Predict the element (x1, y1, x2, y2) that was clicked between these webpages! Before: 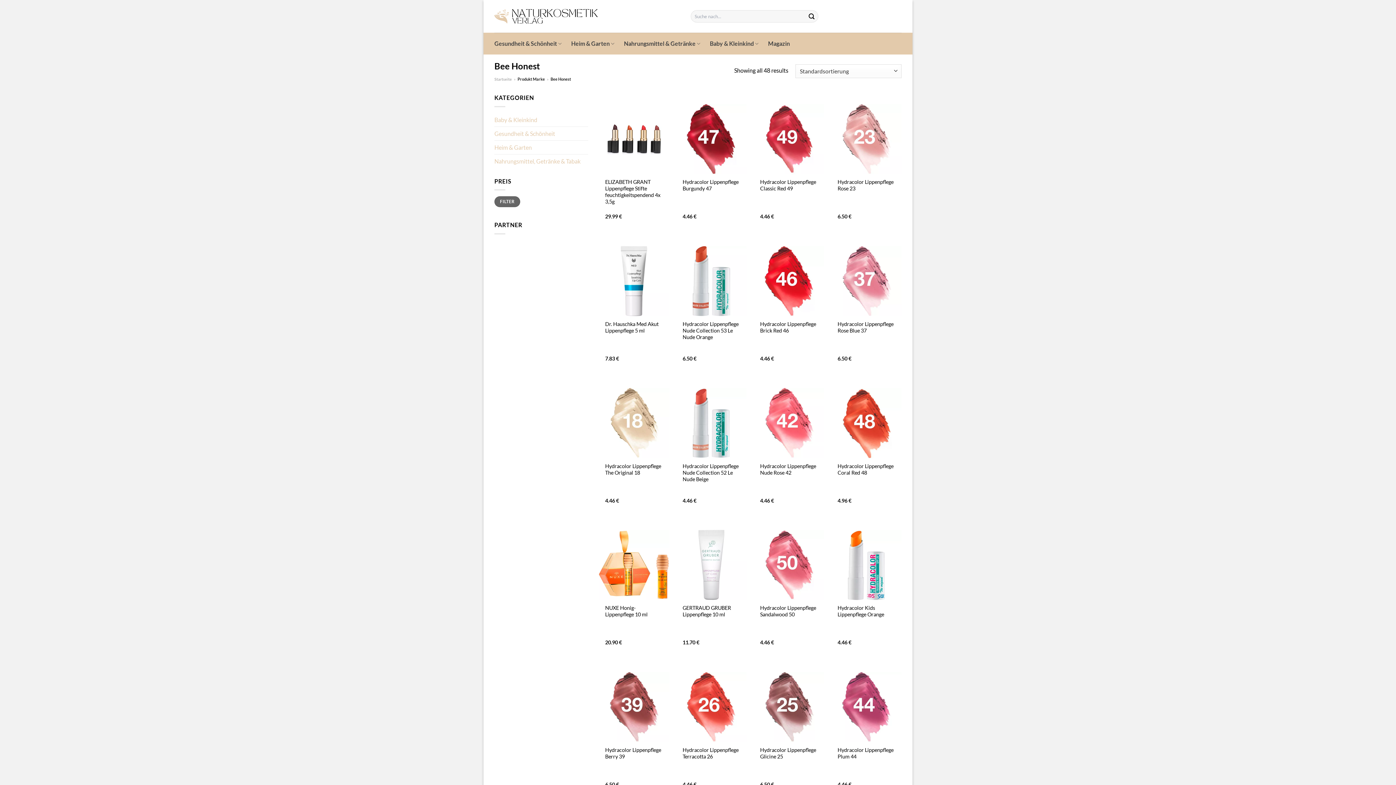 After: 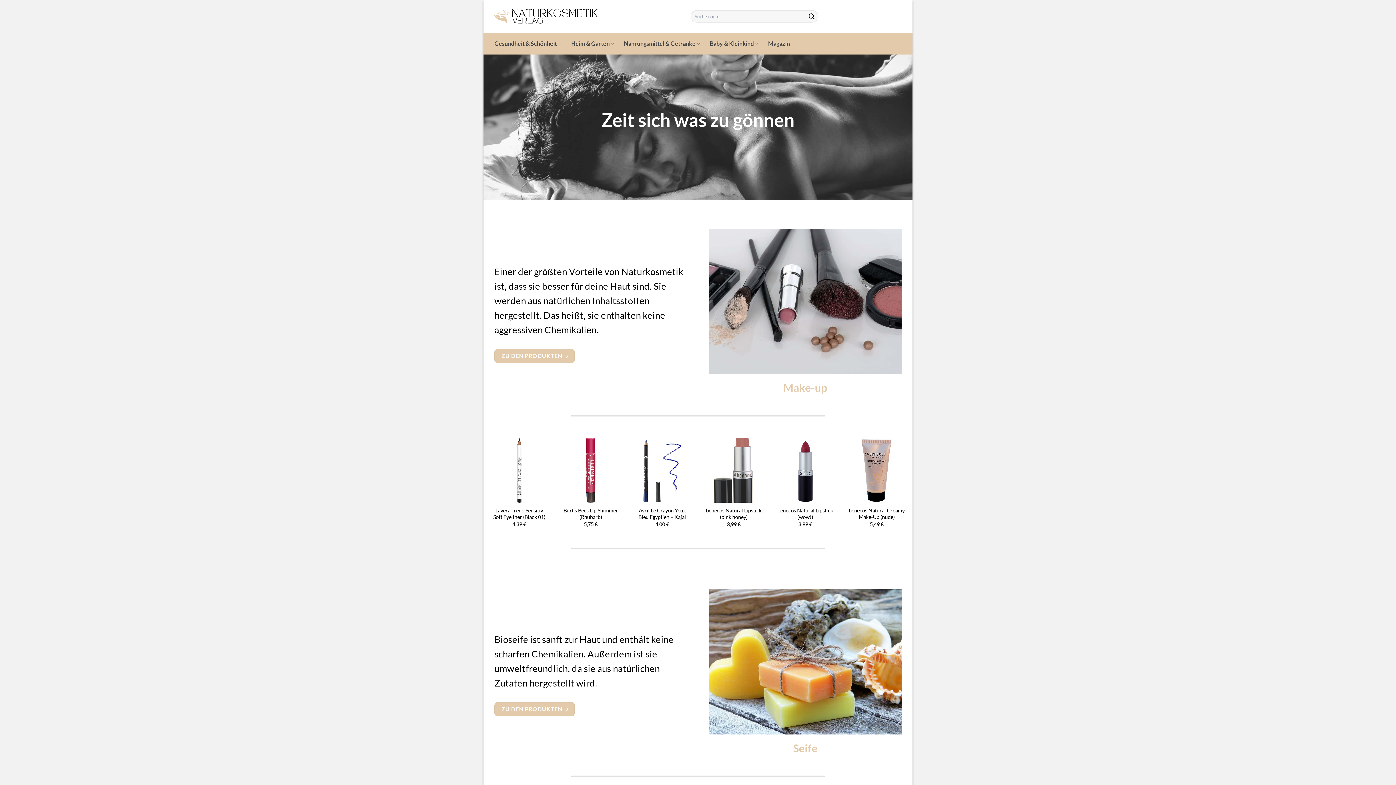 Action: bbox: (494, 1, 680, 30)